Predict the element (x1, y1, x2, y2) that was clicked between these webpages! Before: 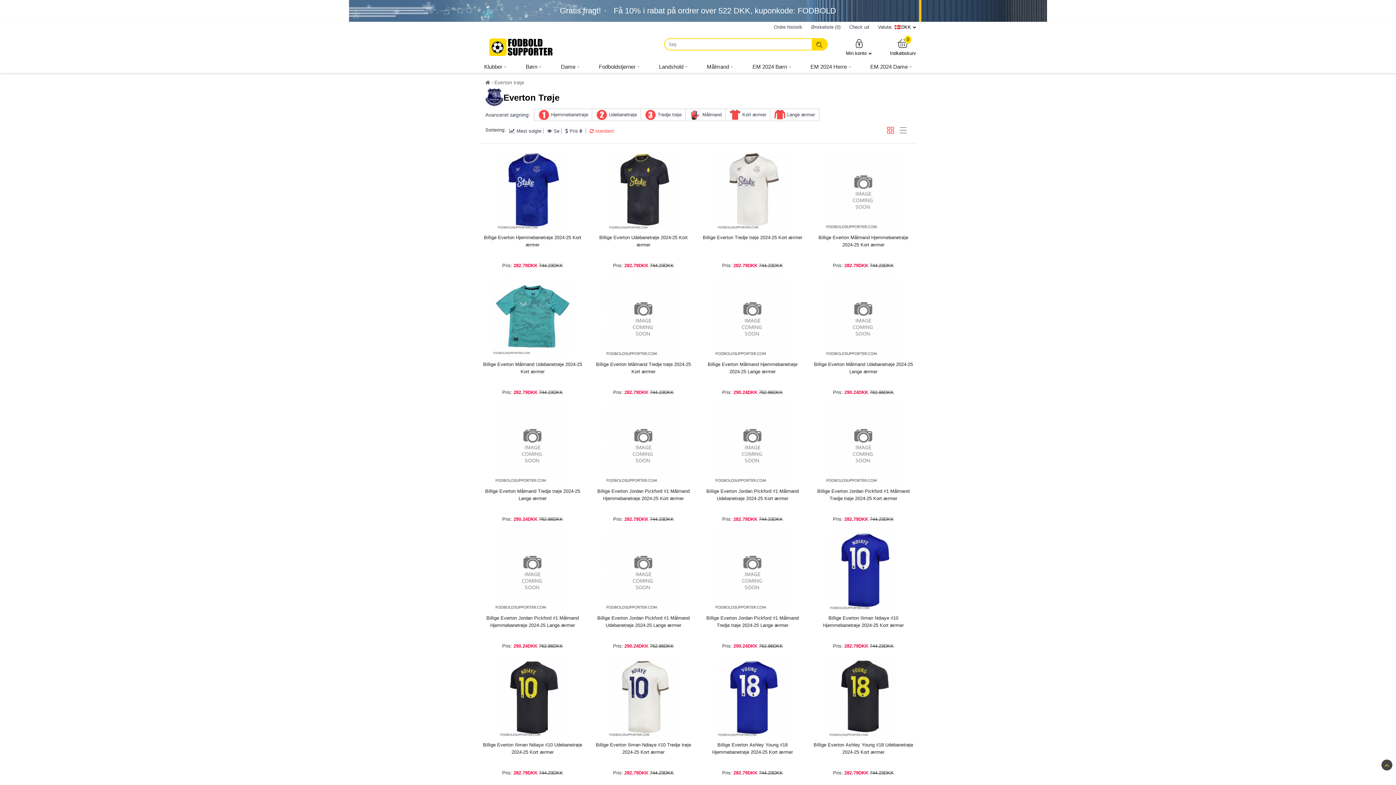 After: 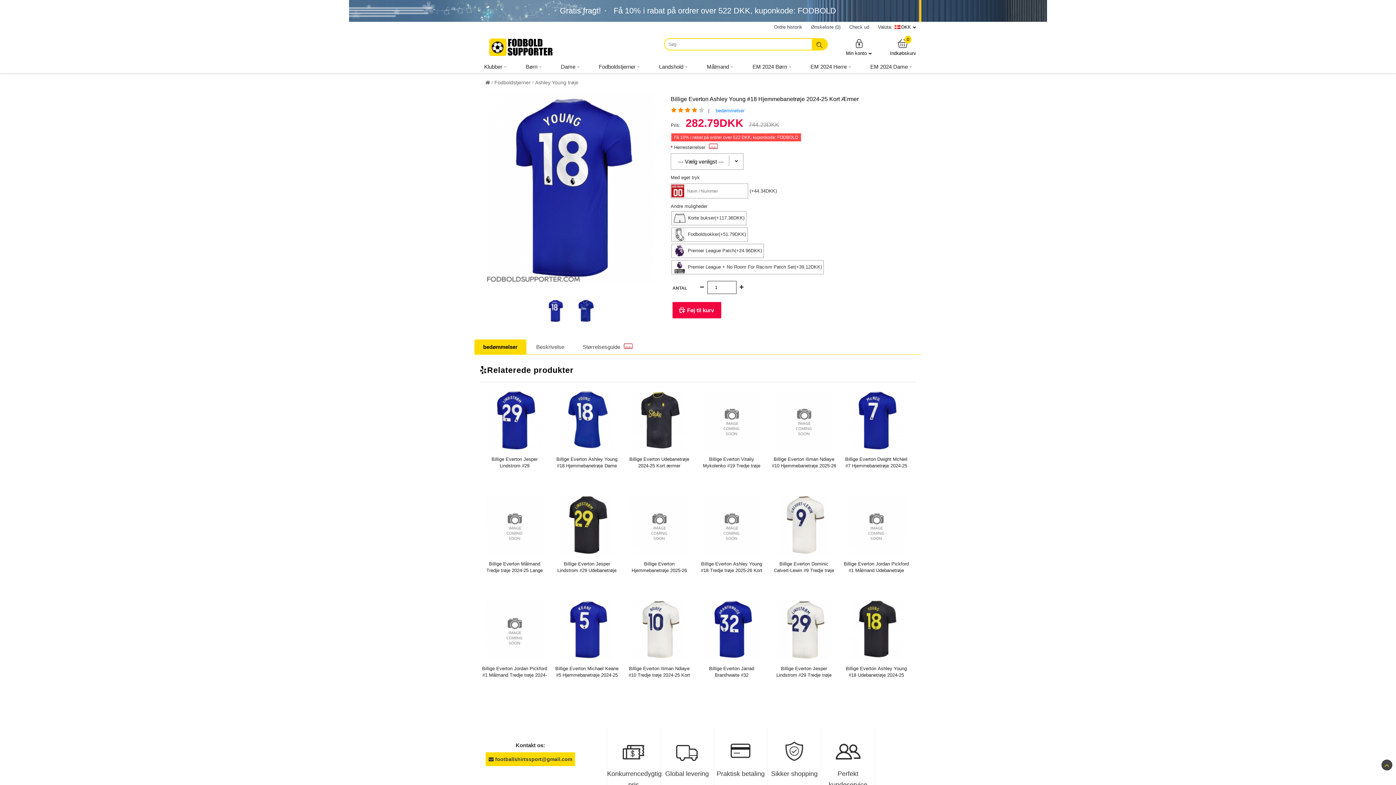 Action: bbox: (702, 741, 803, 756) label: Billige Everton Ashley Young #18 Hjemmebanetrøje 2024-25 Kort ærmer